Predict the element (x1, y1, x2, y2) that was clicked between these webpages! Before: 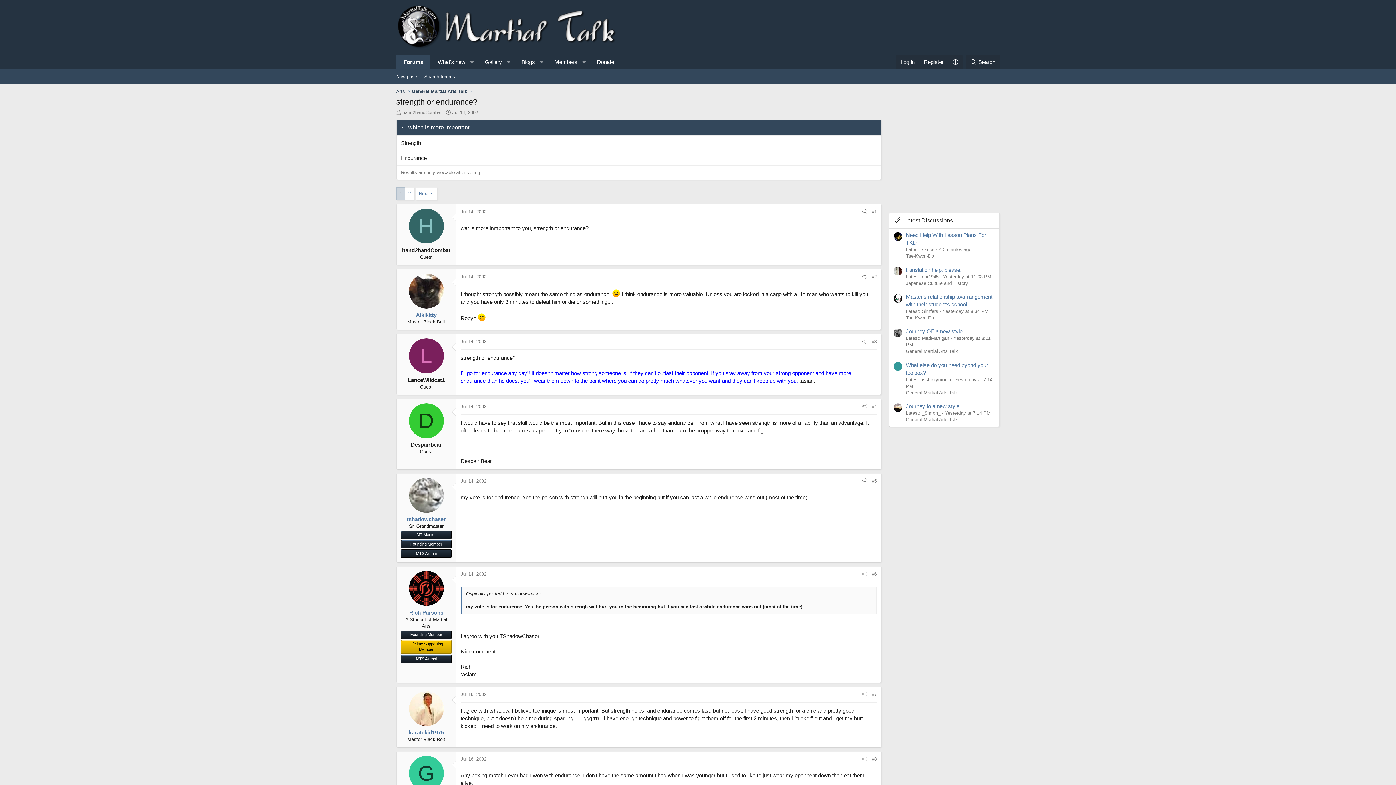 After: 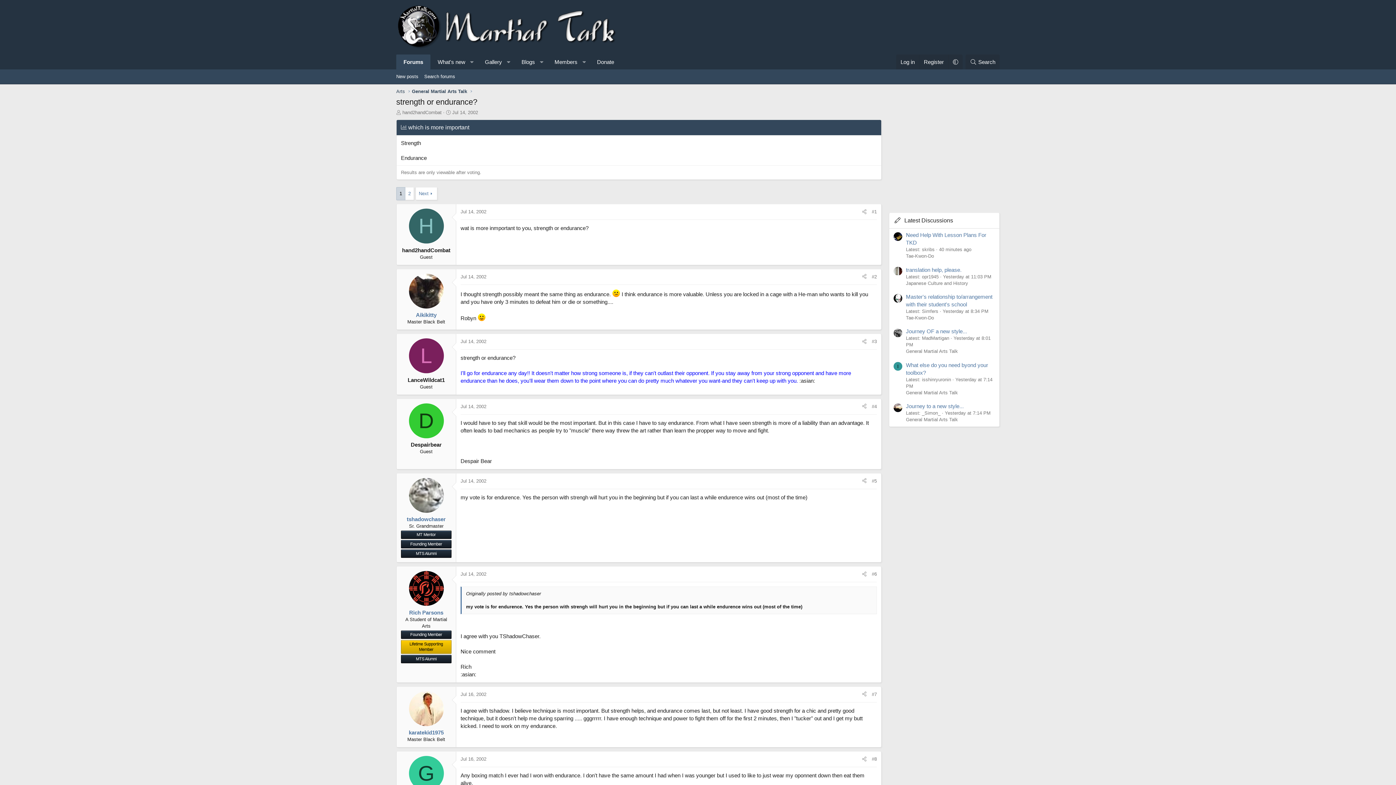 Action: bbox: (408, 691, 443, 726)